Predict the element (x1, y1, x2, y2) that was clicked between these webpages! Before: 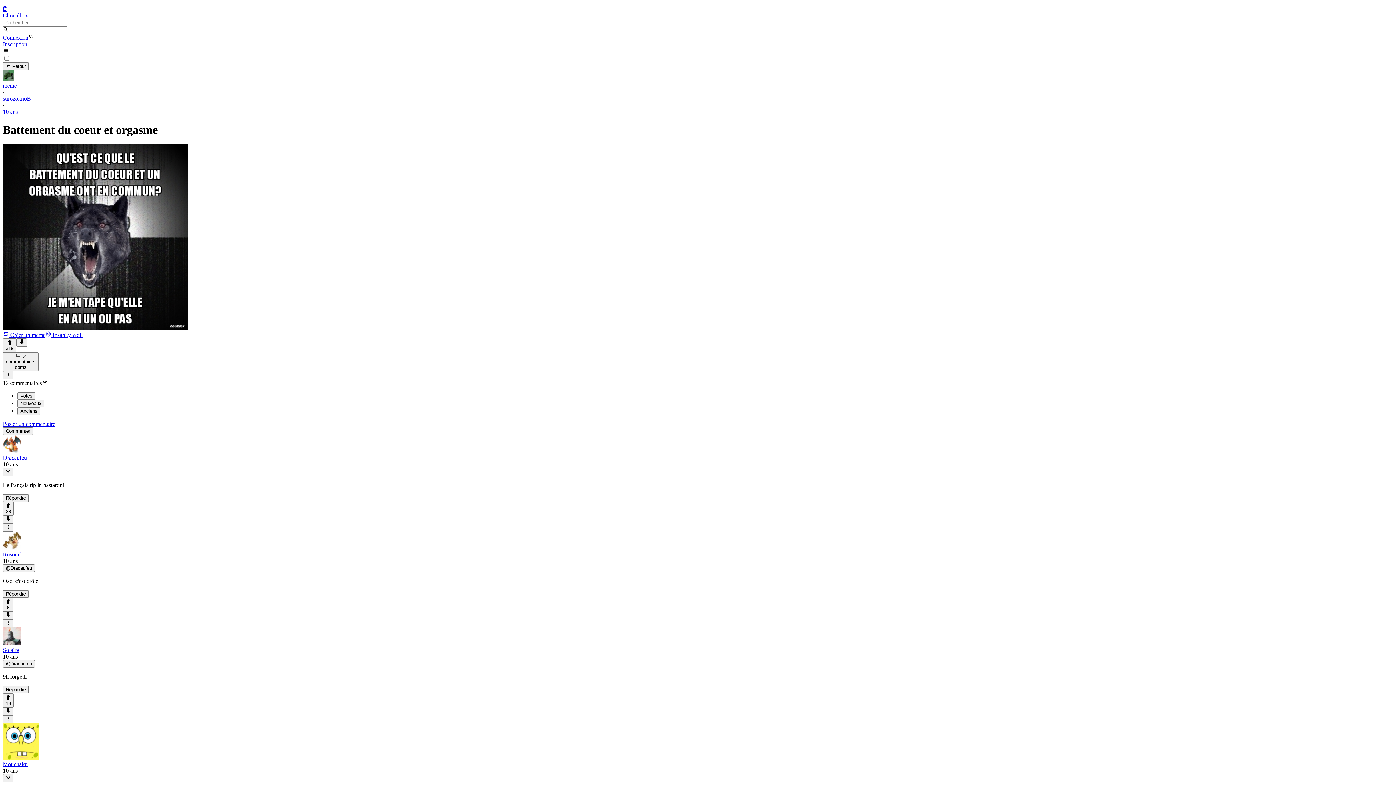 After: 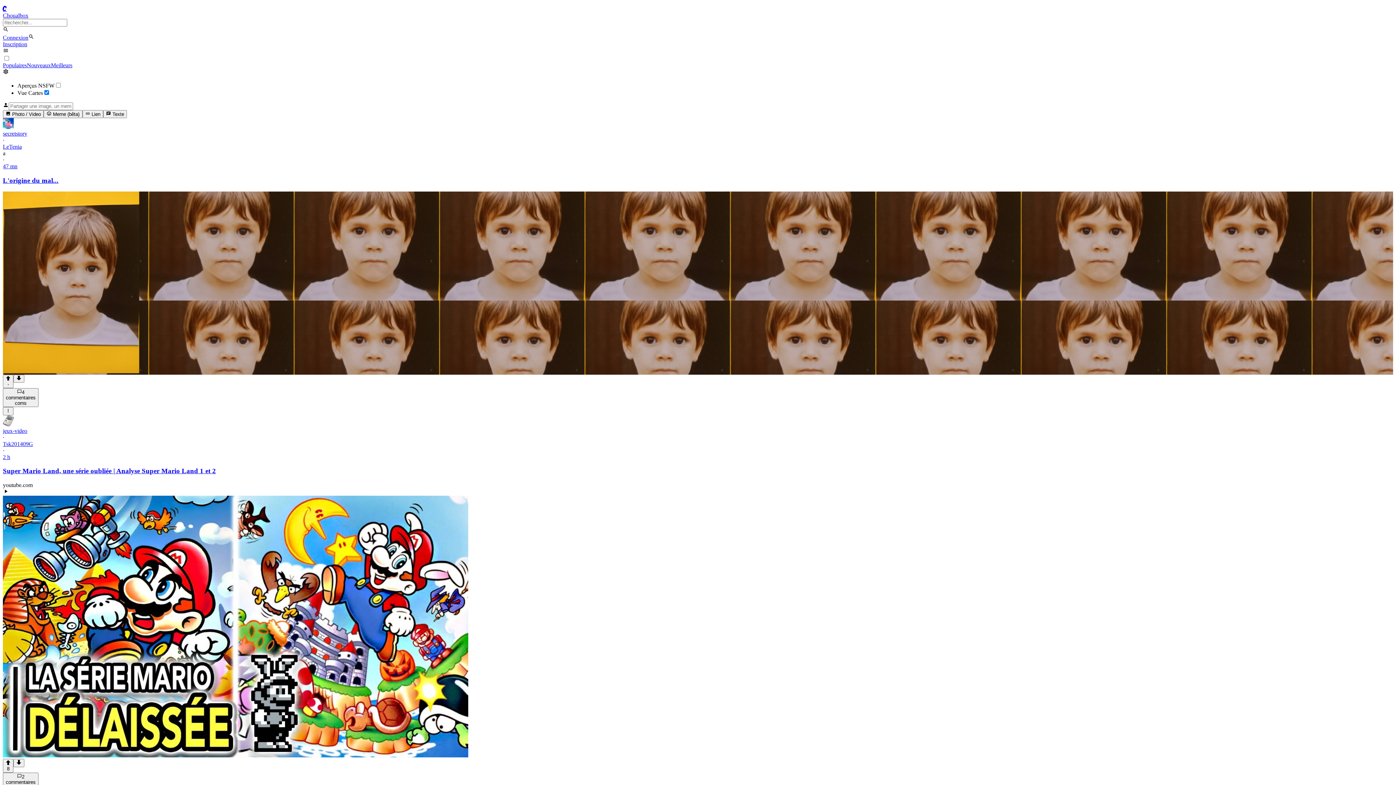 Action: label: C
Choualbox bbox: (2, 2, 1393, 18)